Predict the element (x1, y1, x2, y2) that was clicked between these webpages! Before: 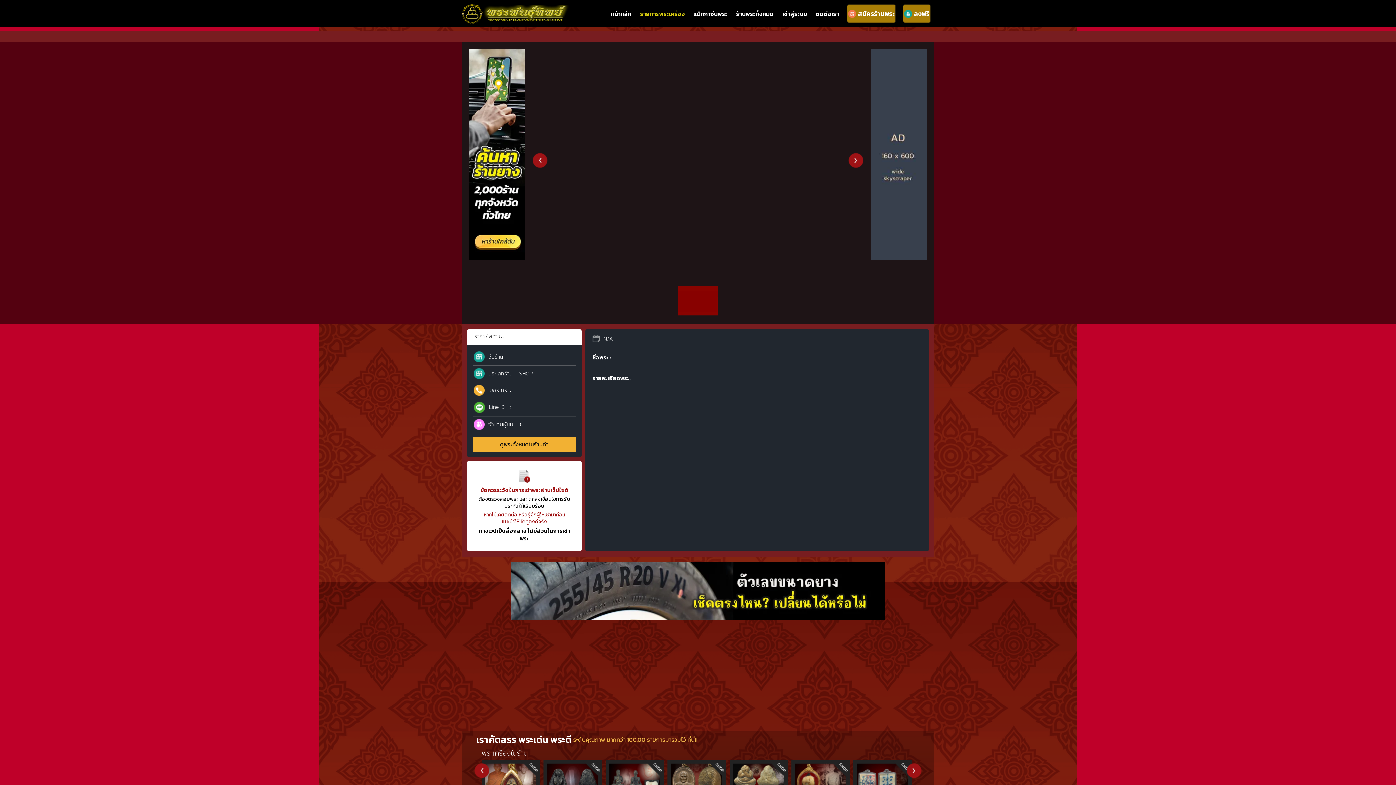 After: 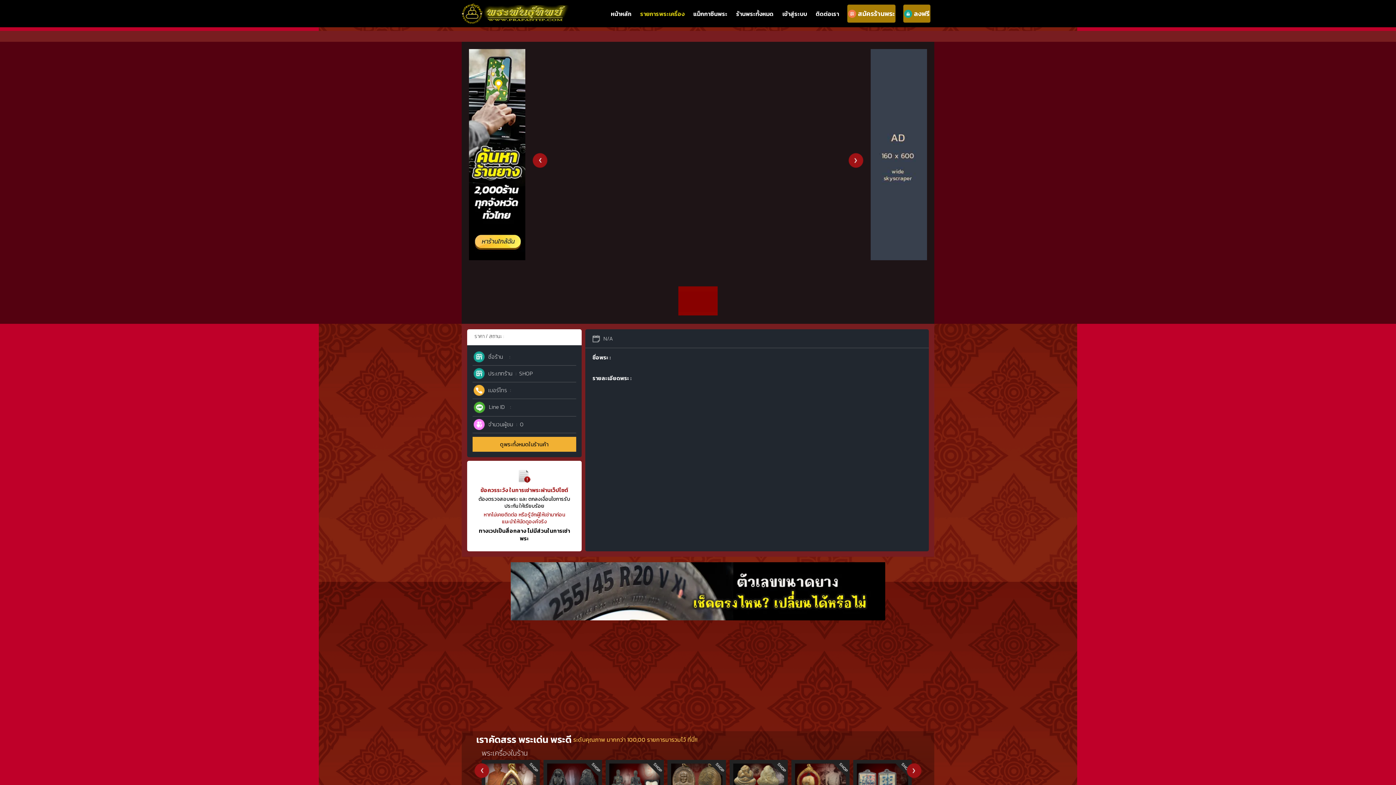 Action: bbox: (532, 152, 547, 160)